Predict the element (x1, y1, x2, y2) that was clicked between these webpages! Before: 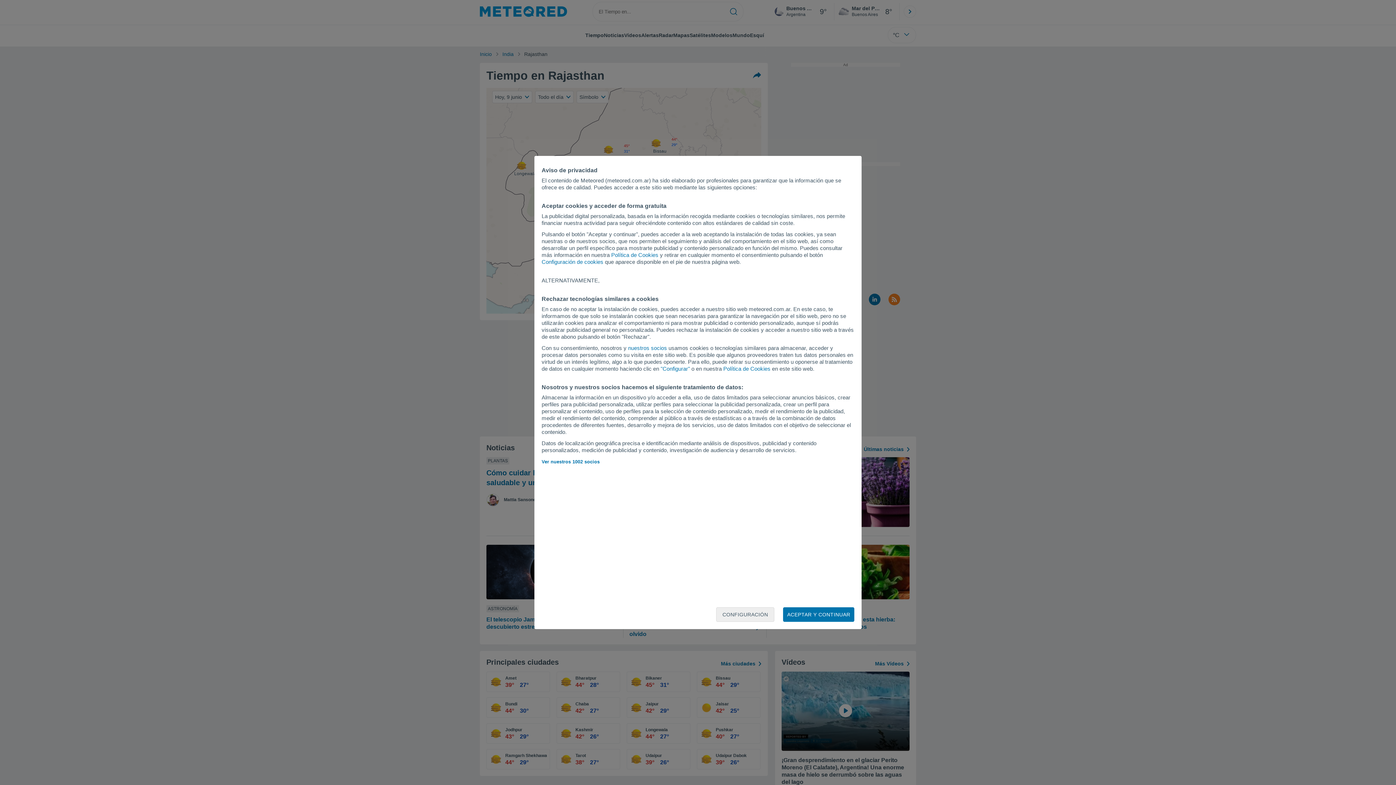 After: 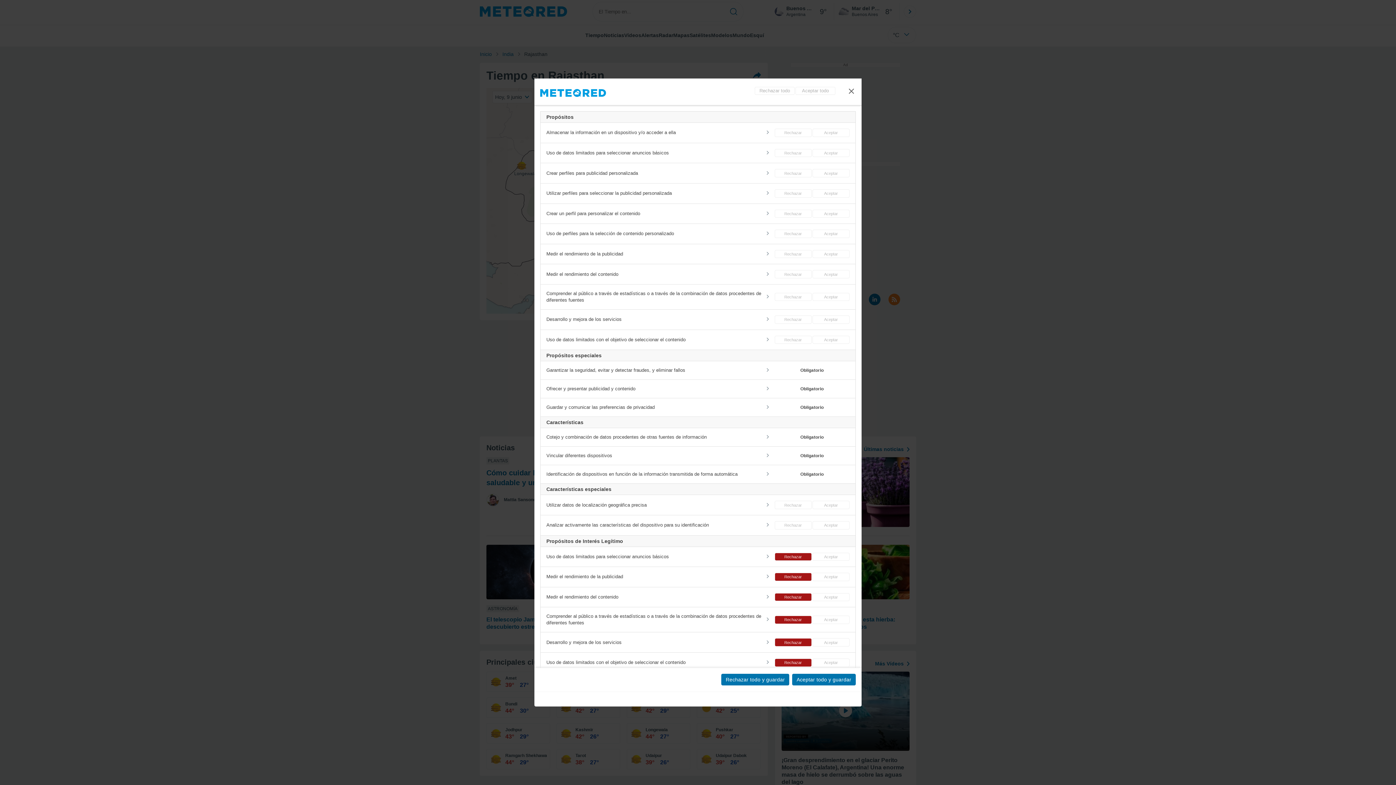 Action: label: "Configurar" bbox: (660, 365, 690, 372)